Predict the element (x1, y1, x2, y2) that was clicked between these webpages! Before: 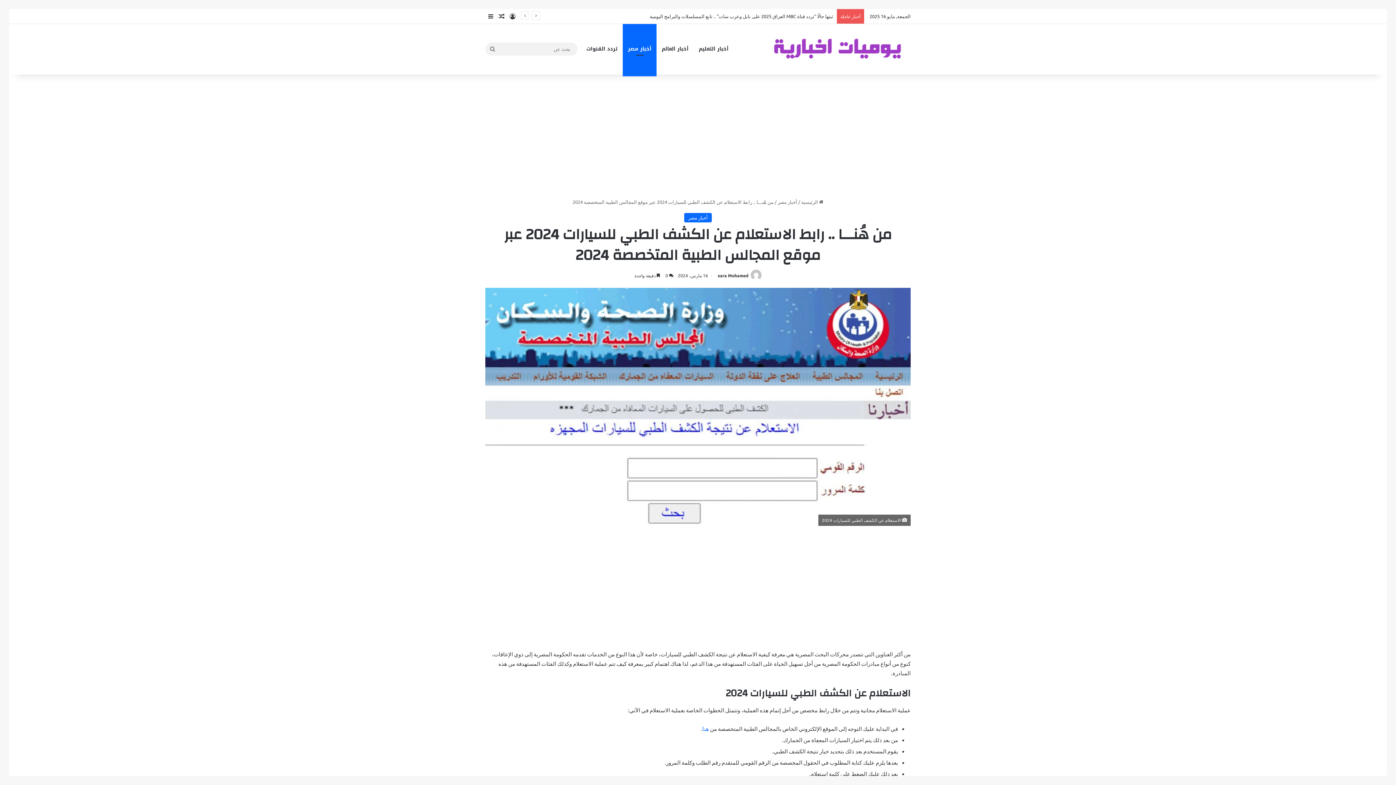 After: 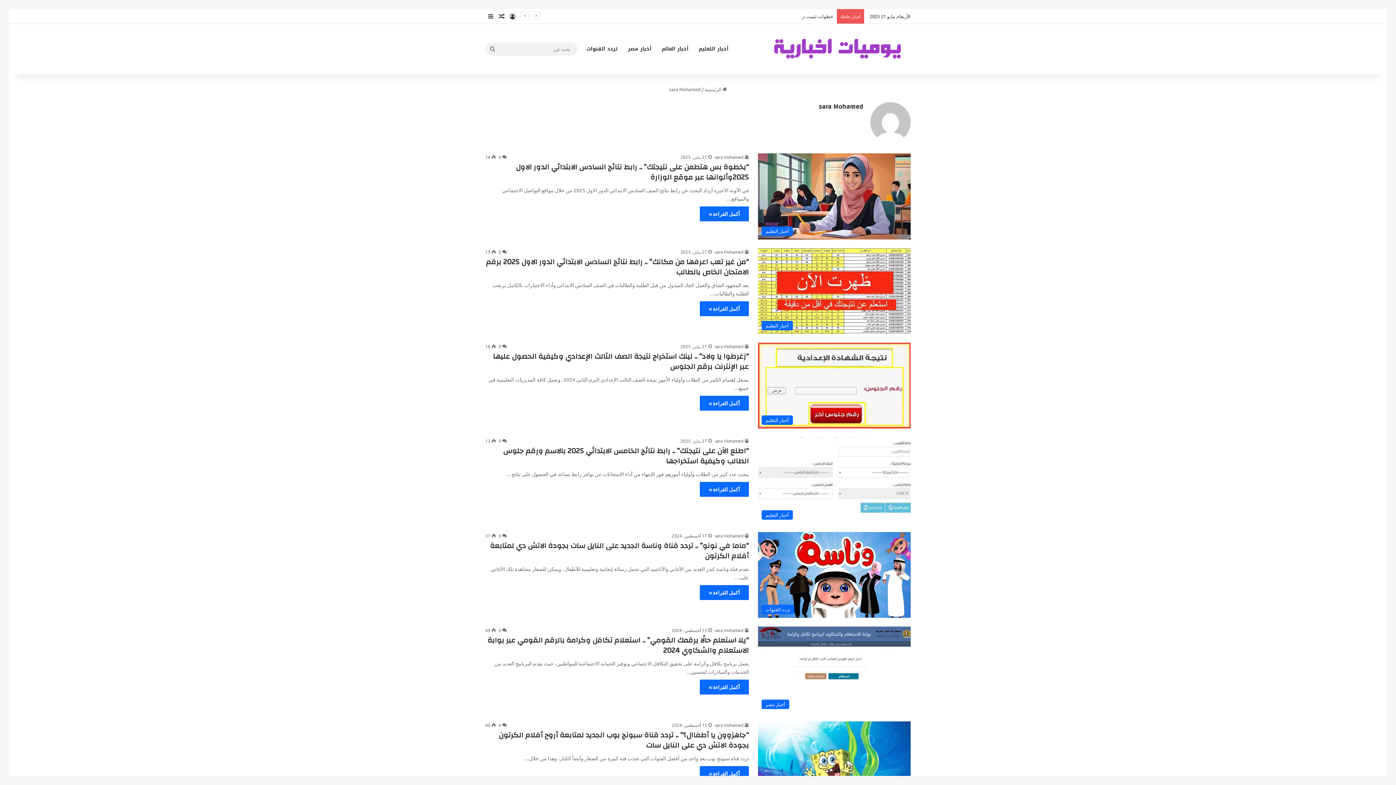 Action: bbox: (749, 272, 761, 278)